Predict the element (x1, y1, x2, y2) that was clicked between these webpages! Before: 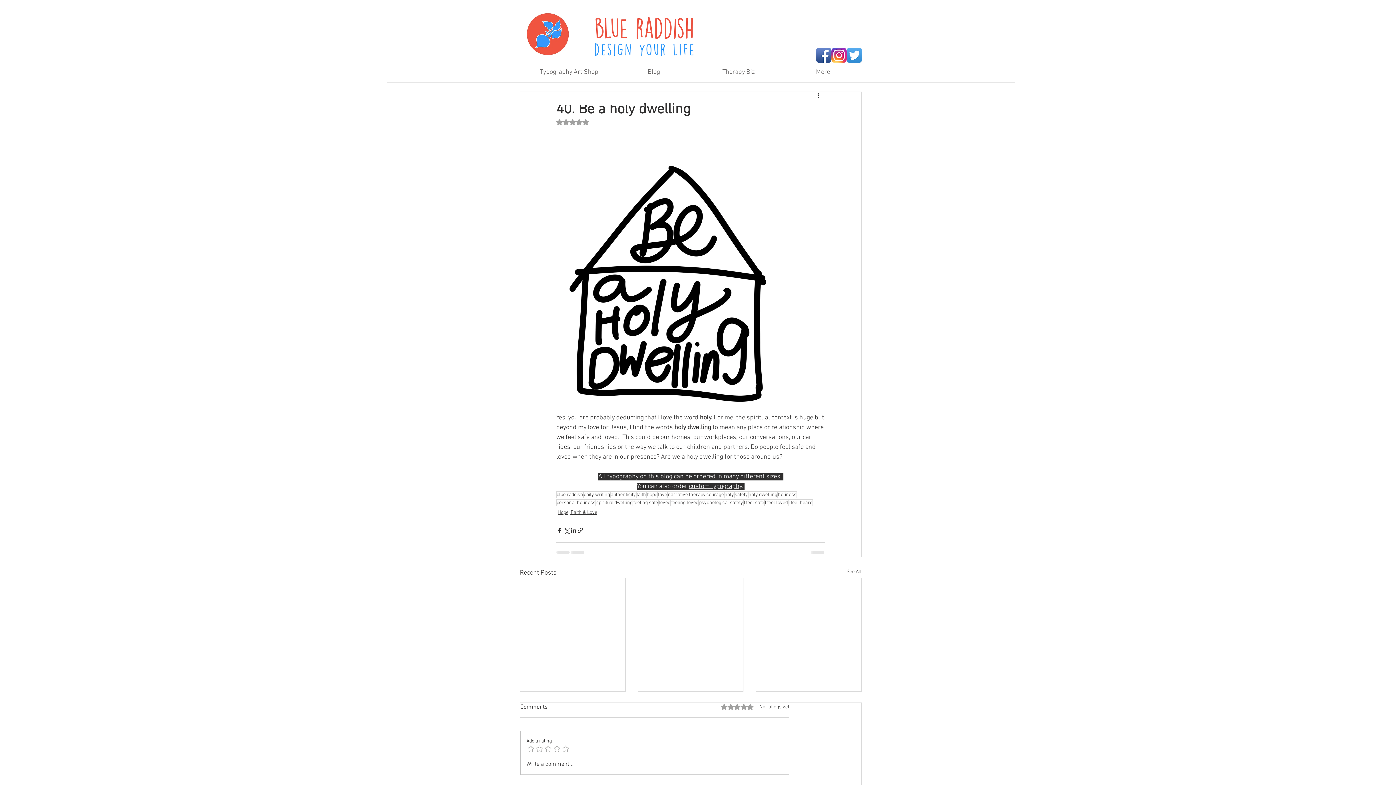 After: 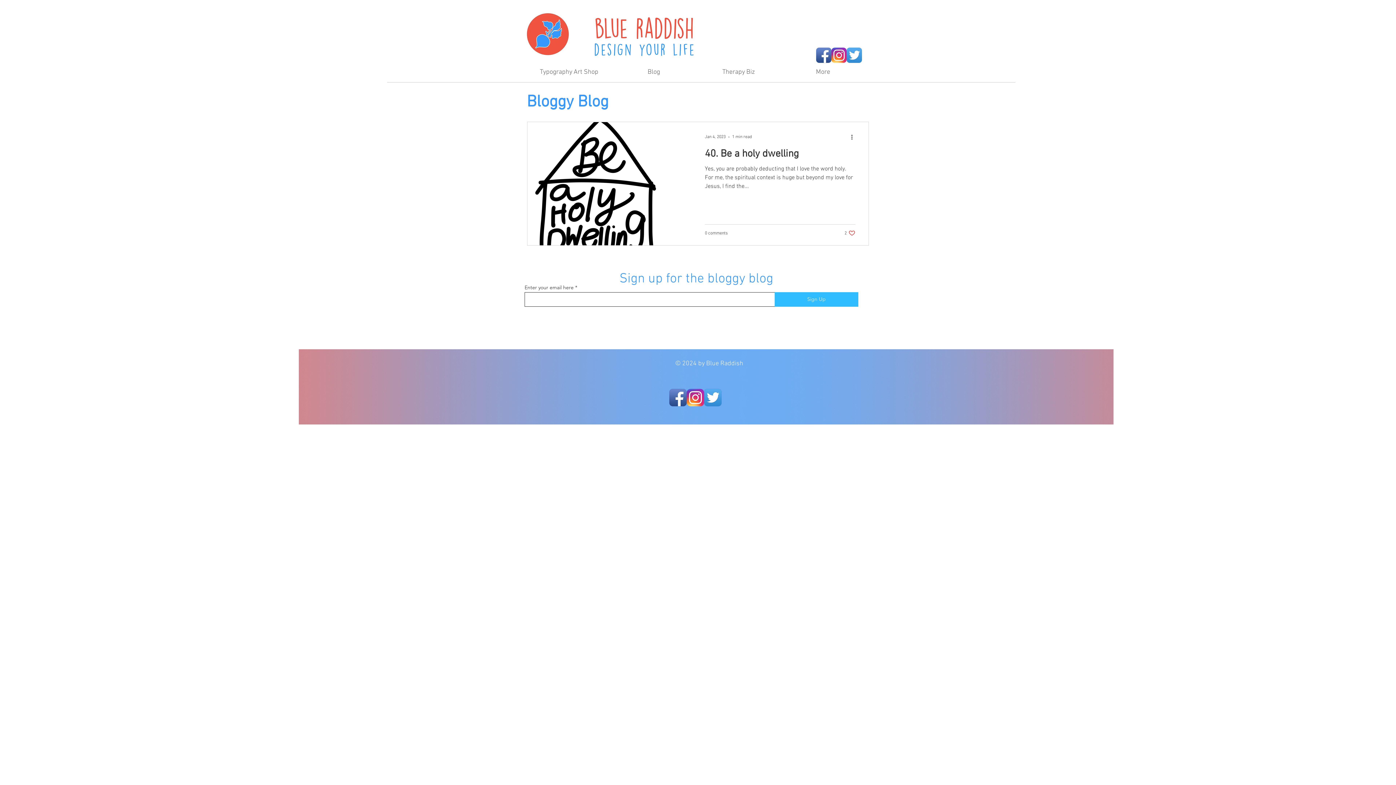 Action: bbox: (748, 491, 777, 498) label: holy dwelling